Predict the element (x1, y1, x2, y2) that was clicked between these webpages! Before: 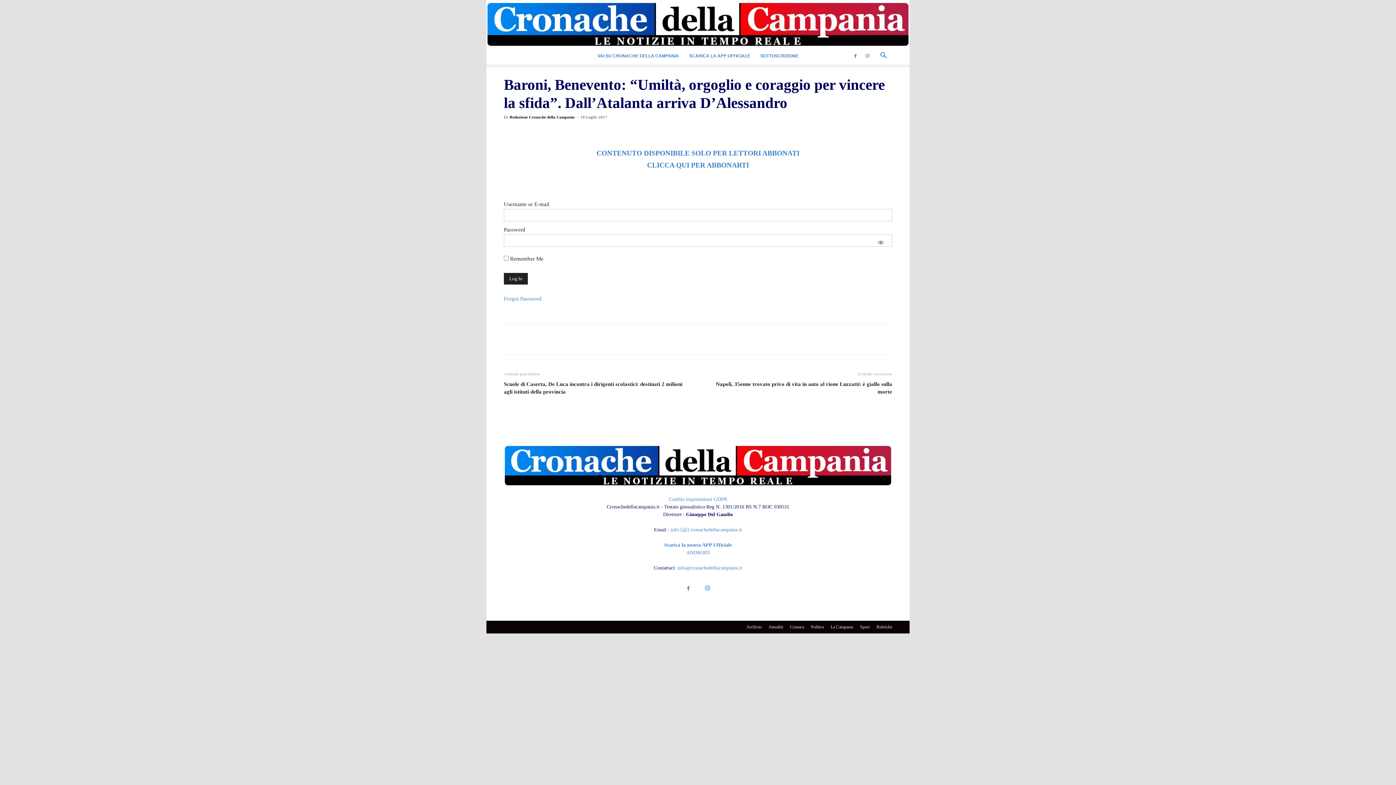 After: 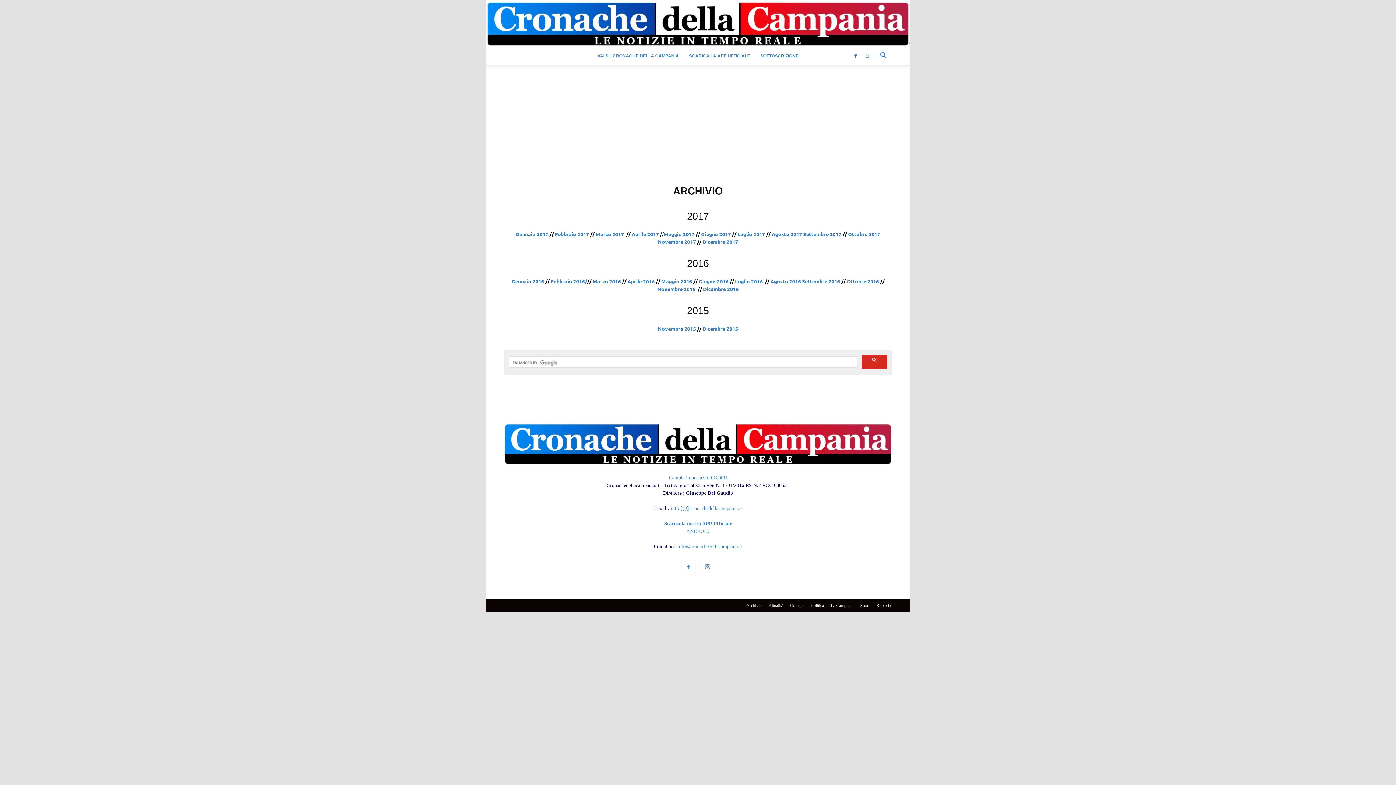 Action: bbox: (486, 2, 909, 46) label: Archivio Cronache della Campania